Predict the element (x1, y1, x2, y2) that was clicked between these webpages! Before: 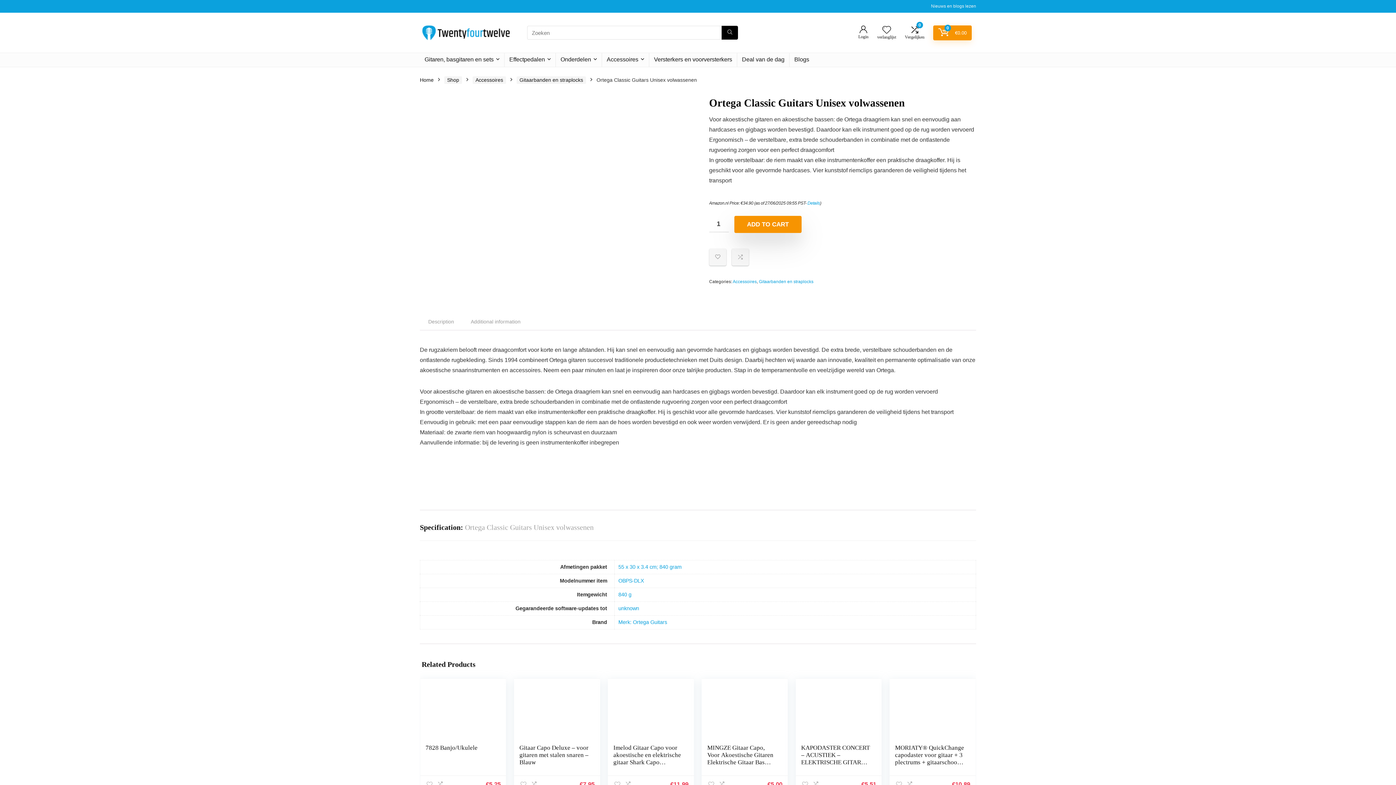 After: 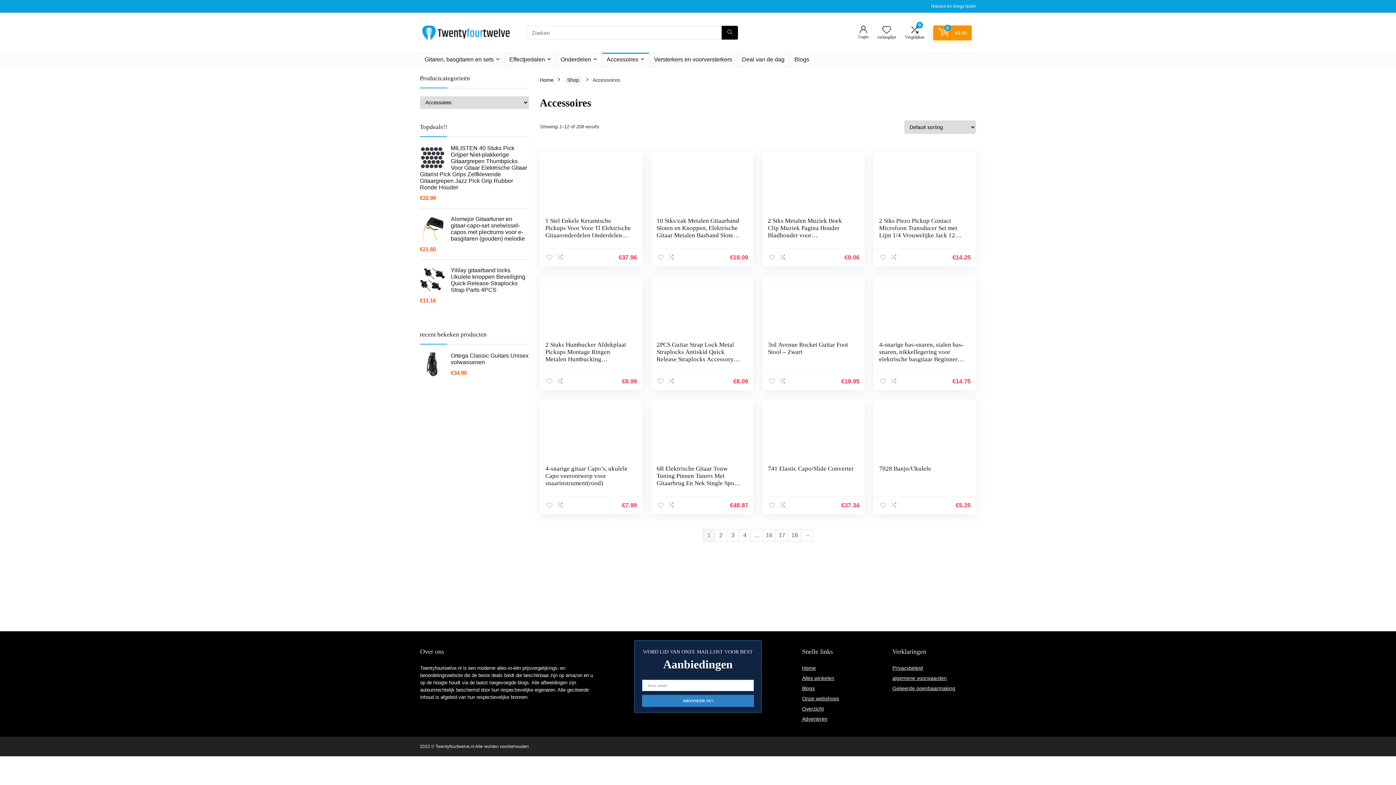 Action: bbox: (472, 76, 506, 84) label: Accessoires